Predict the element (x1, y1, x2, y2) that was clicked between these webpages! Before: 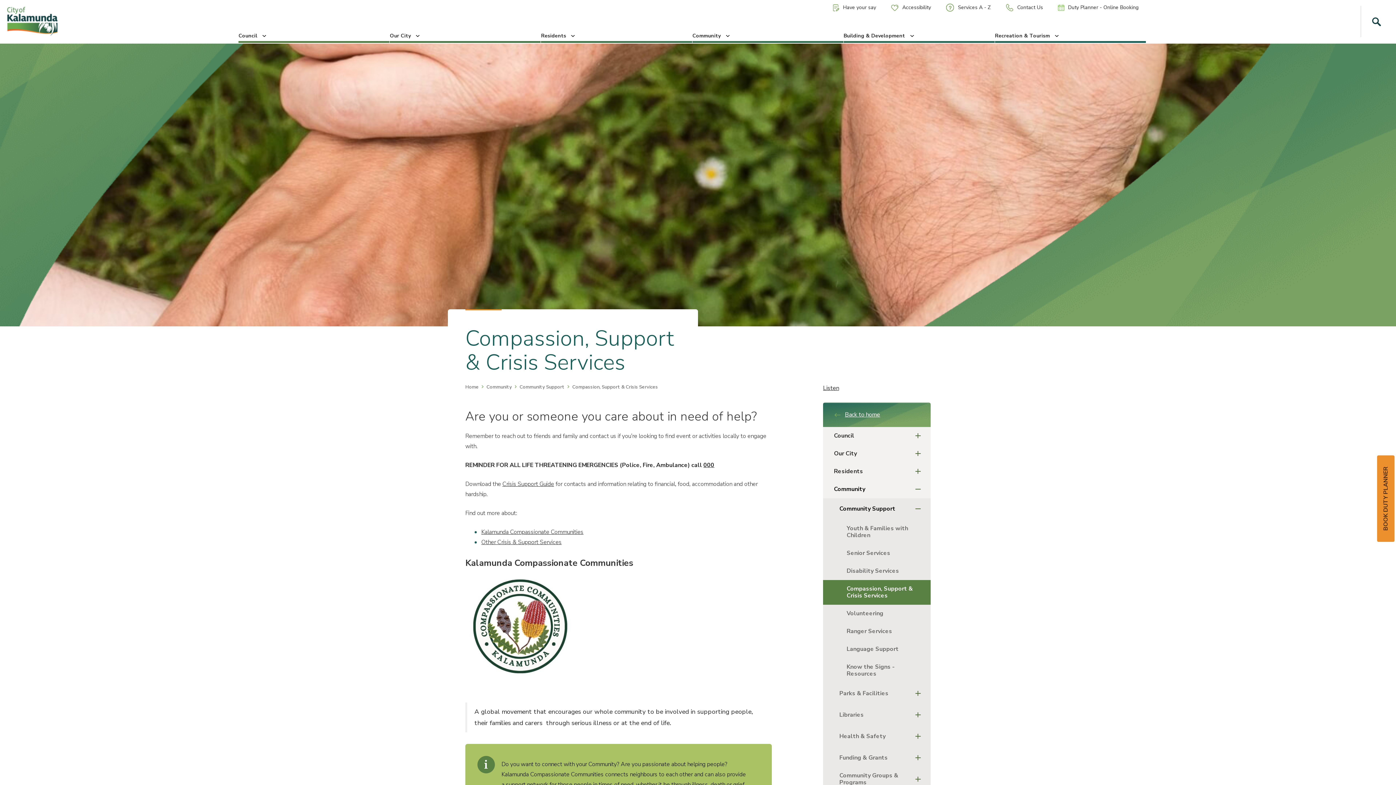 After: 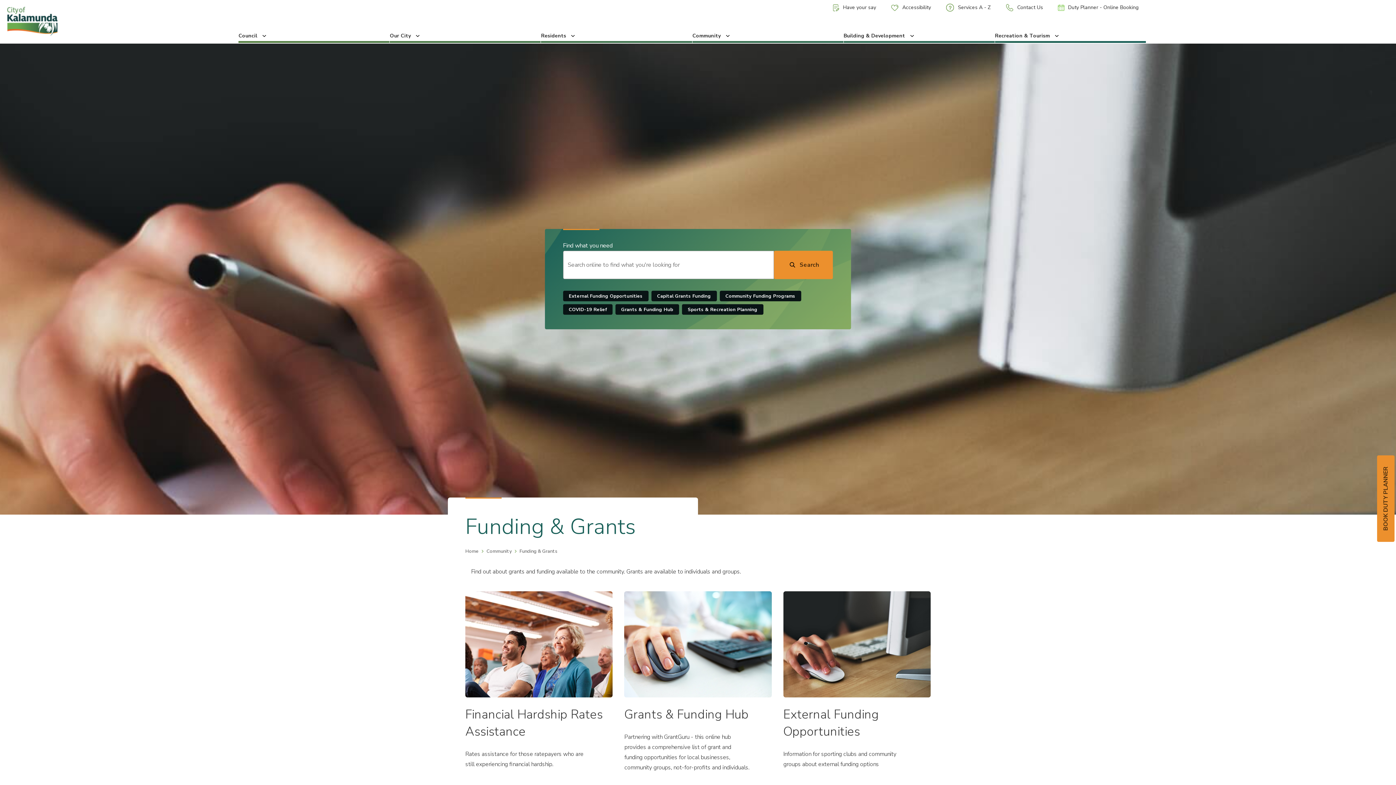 Action: label: Funding & Grants bbox: (823, 747, 930, 768)